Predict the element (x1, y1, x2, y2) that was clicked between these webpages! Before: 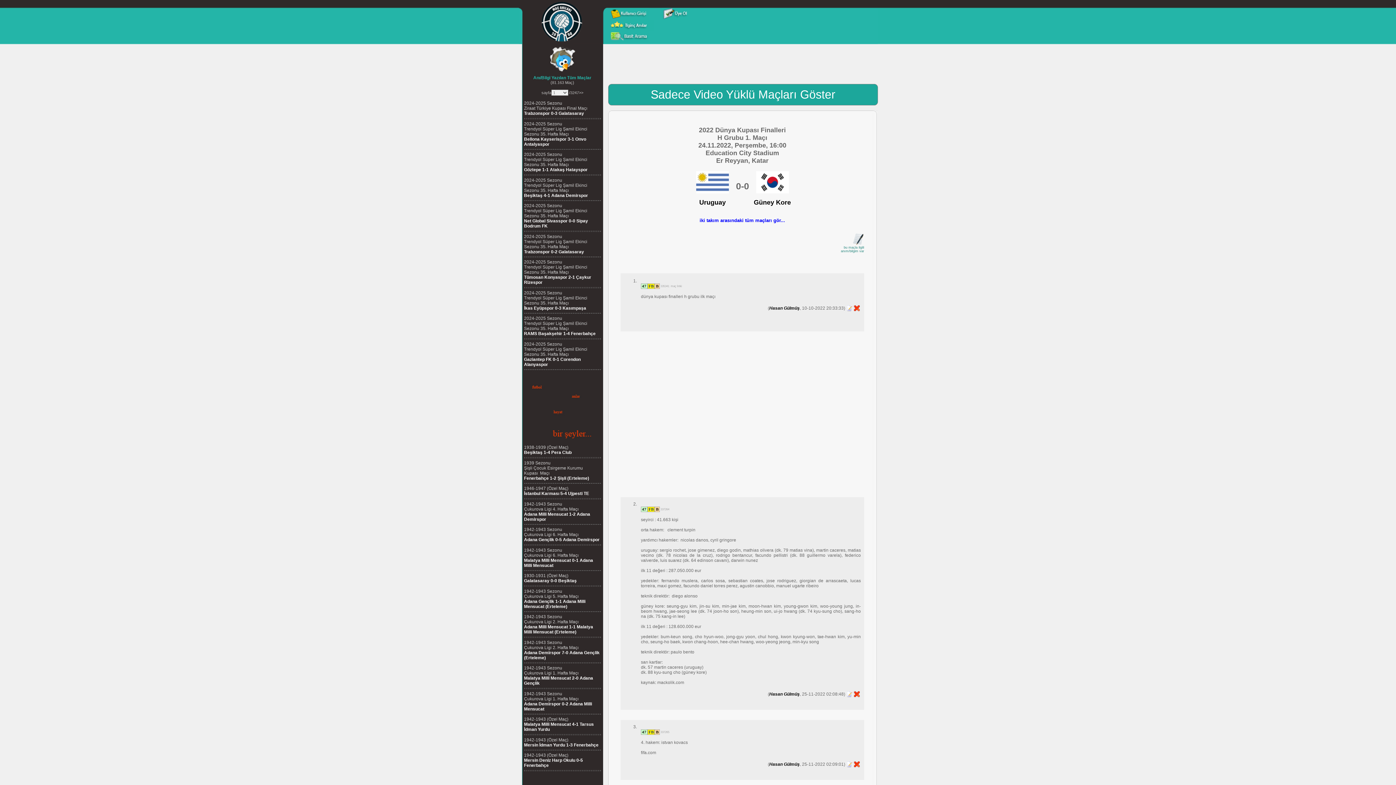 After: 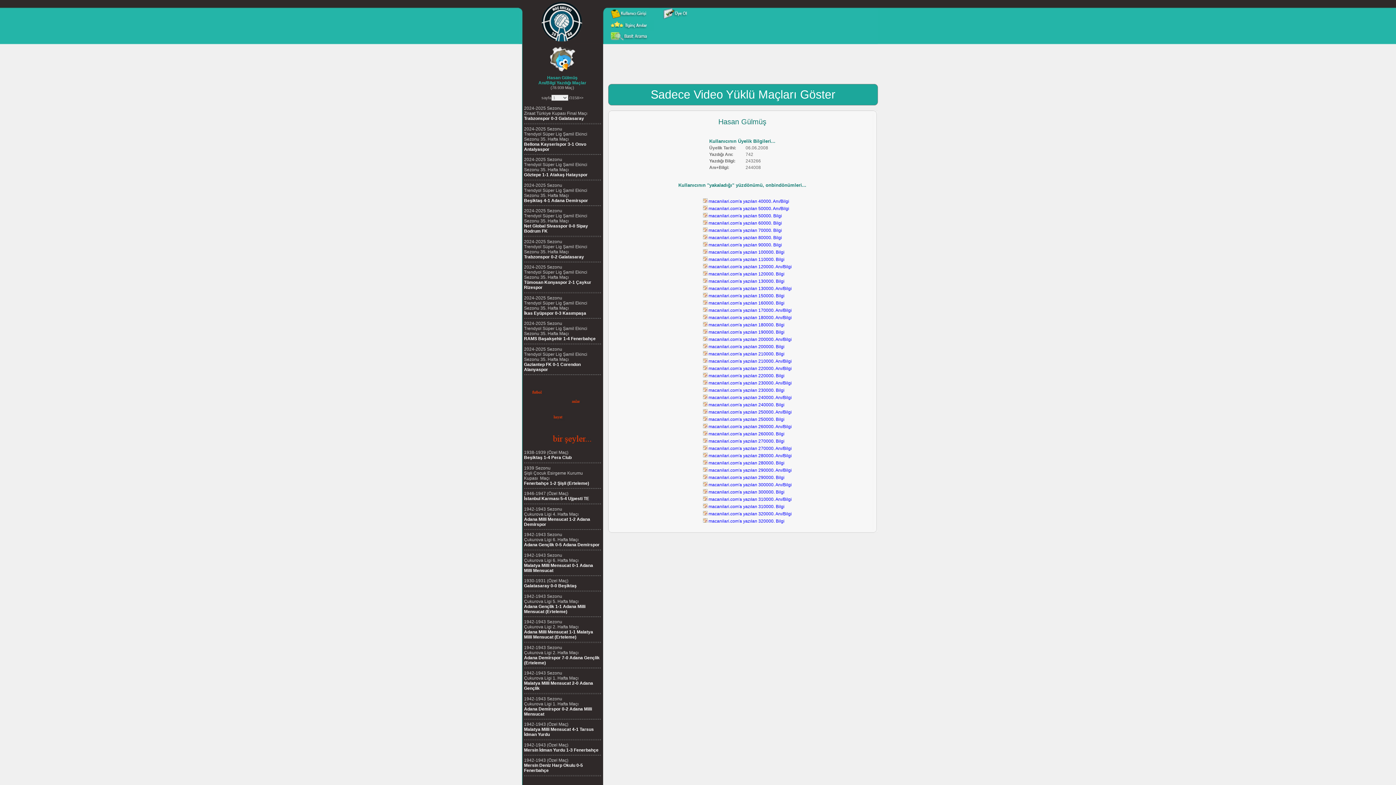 Action: bbox: (769, 692, 800, 697) label: Hasan Gülmüş